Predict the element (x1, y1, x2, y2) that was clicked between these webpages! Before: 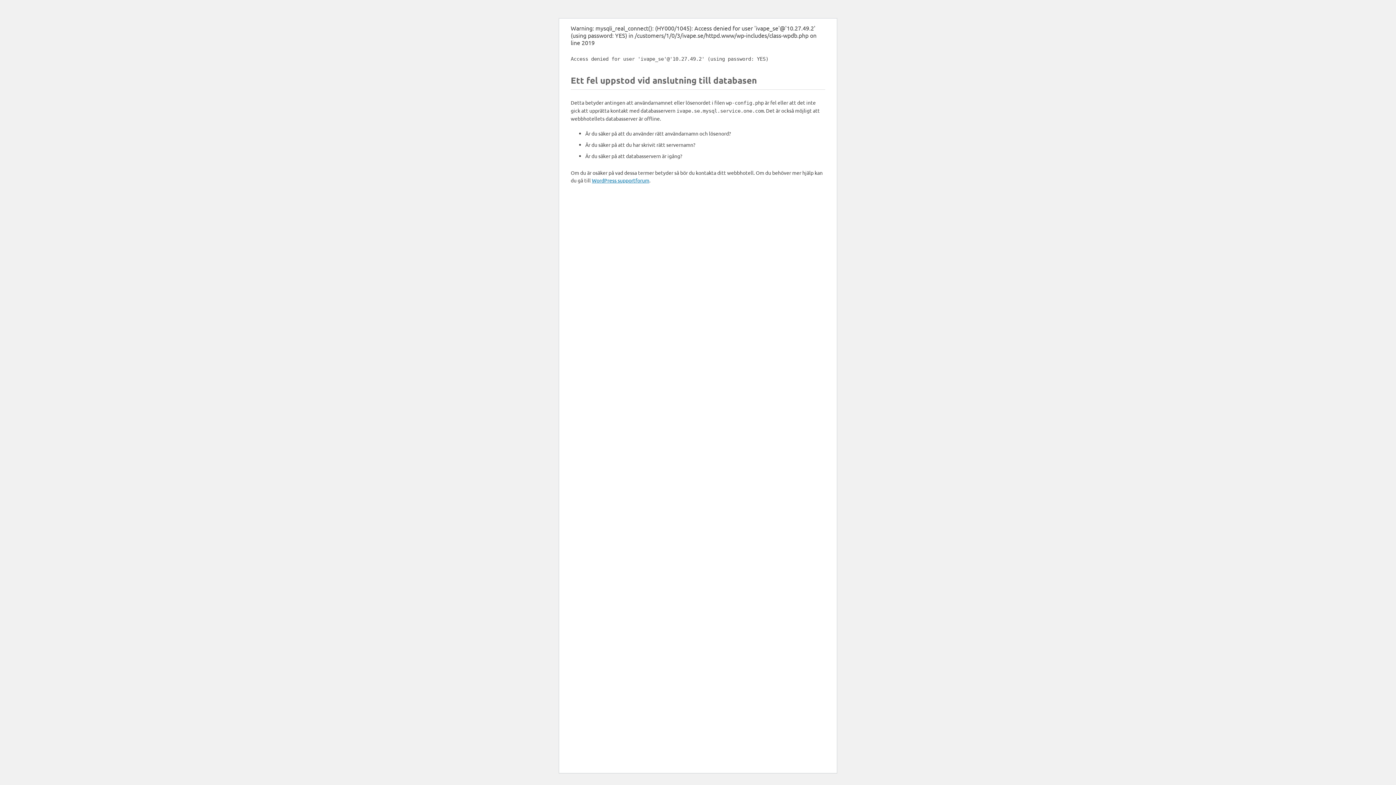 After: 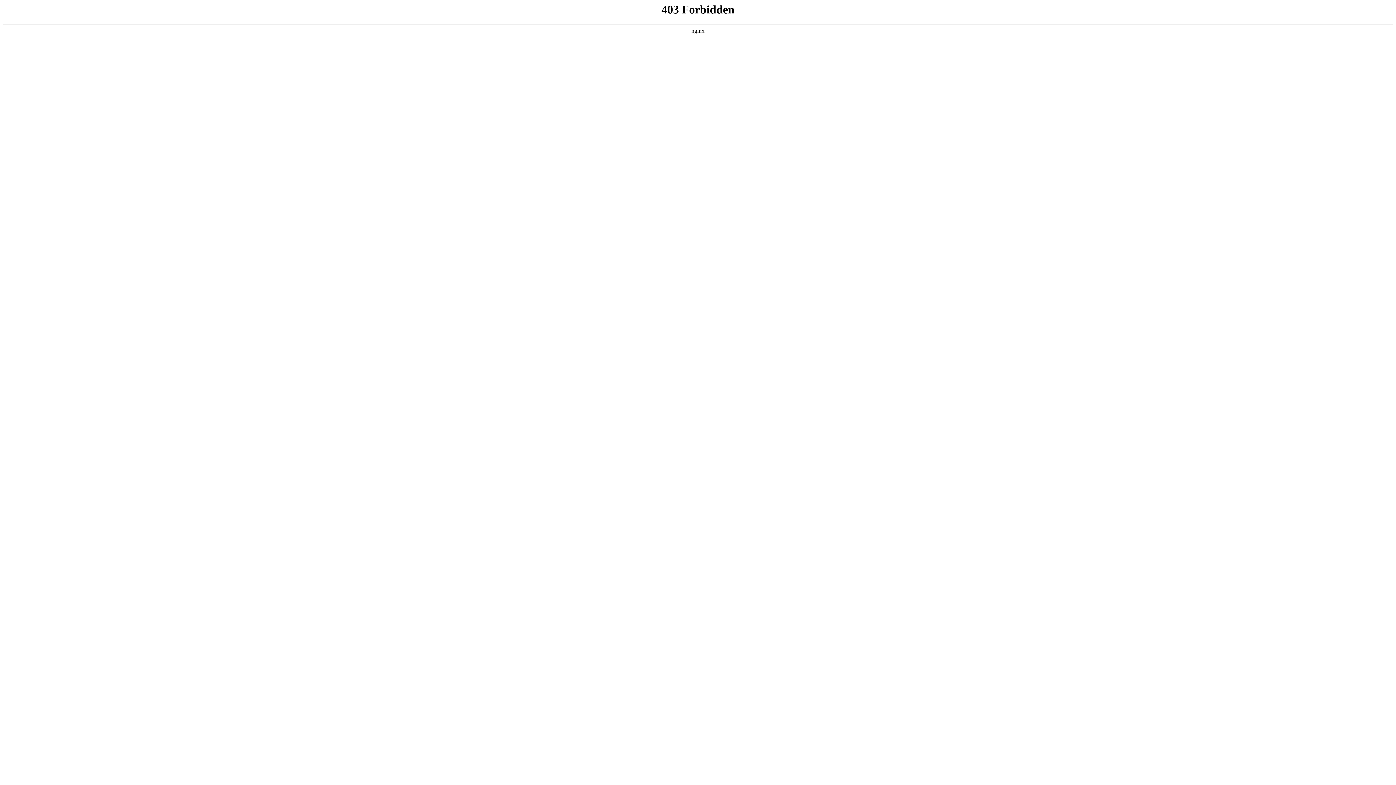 Action: bbox: (592, 177, 649, 183) label: WordPress supportforum